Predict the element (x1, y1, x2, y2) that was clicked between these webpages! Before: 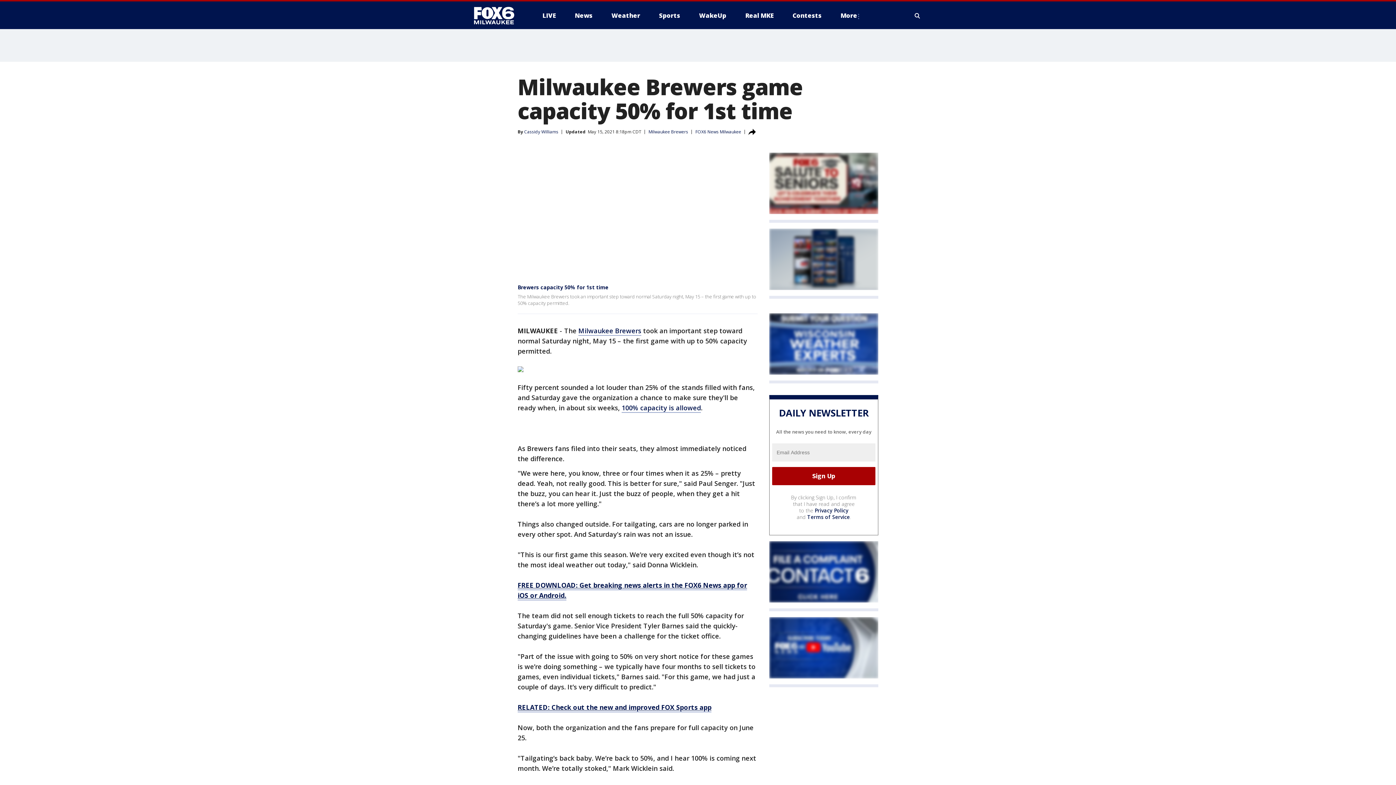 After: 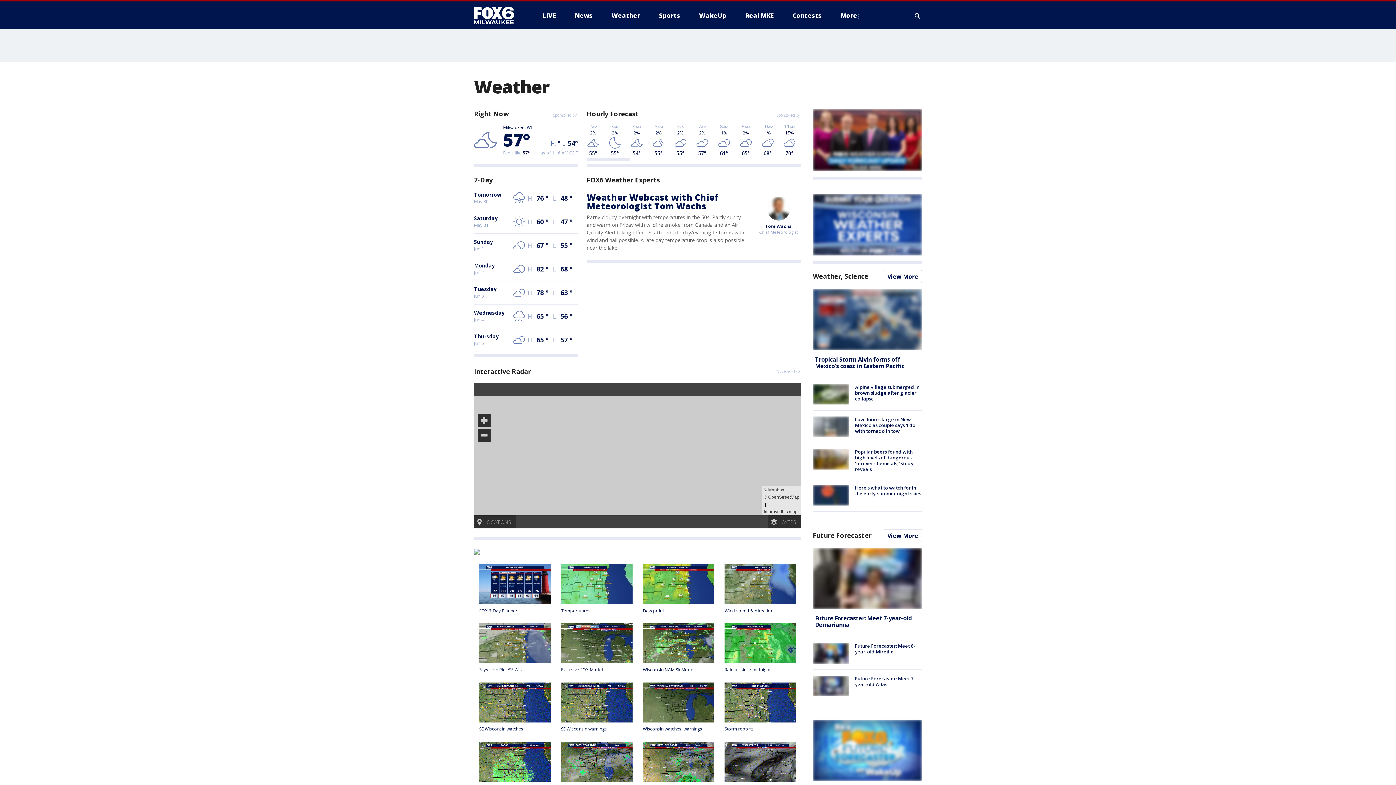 Action: label: Weather bbox: (605, 9, 646, 21)